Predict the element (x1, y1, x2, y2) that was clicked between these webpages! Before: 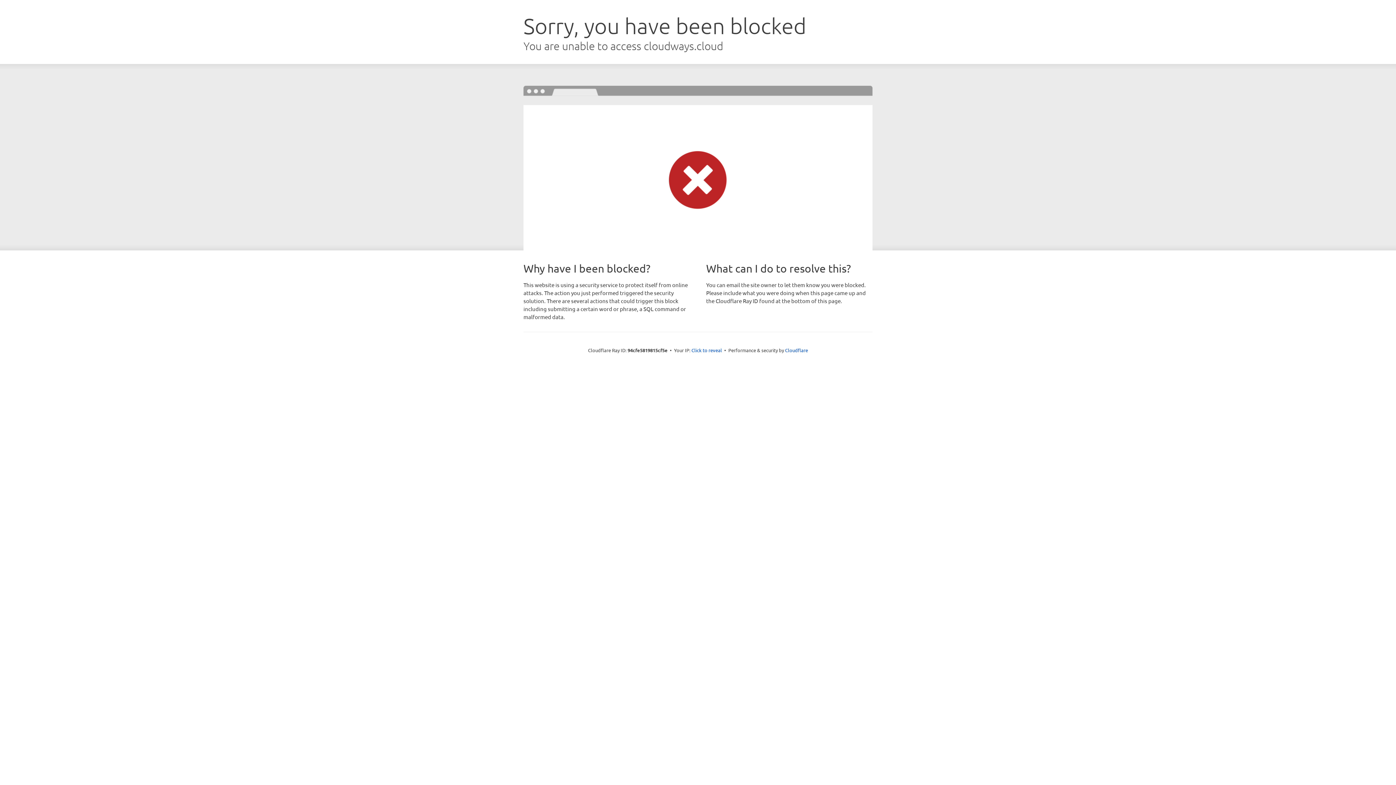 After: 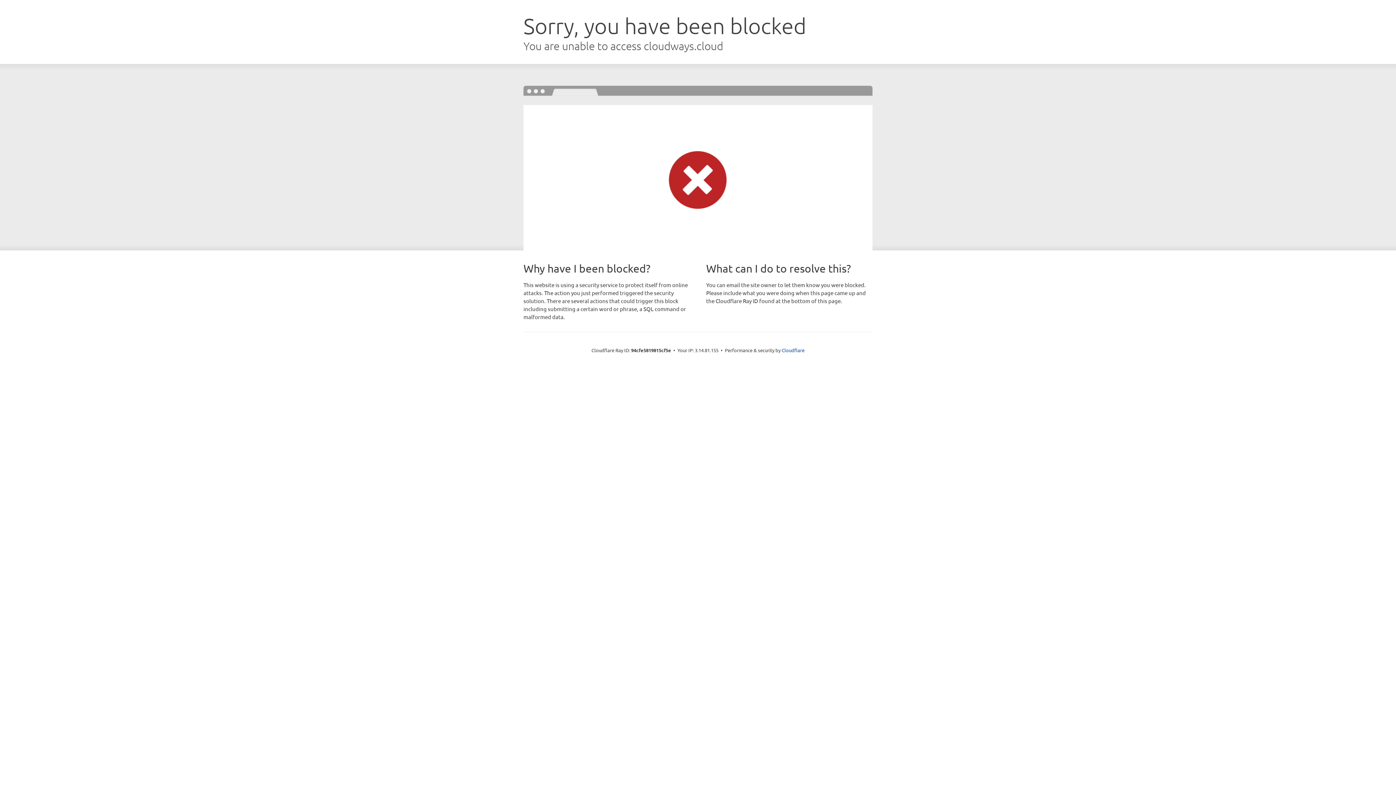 Action: label: Click to reveal bbox: (691, 346, 722, 353)